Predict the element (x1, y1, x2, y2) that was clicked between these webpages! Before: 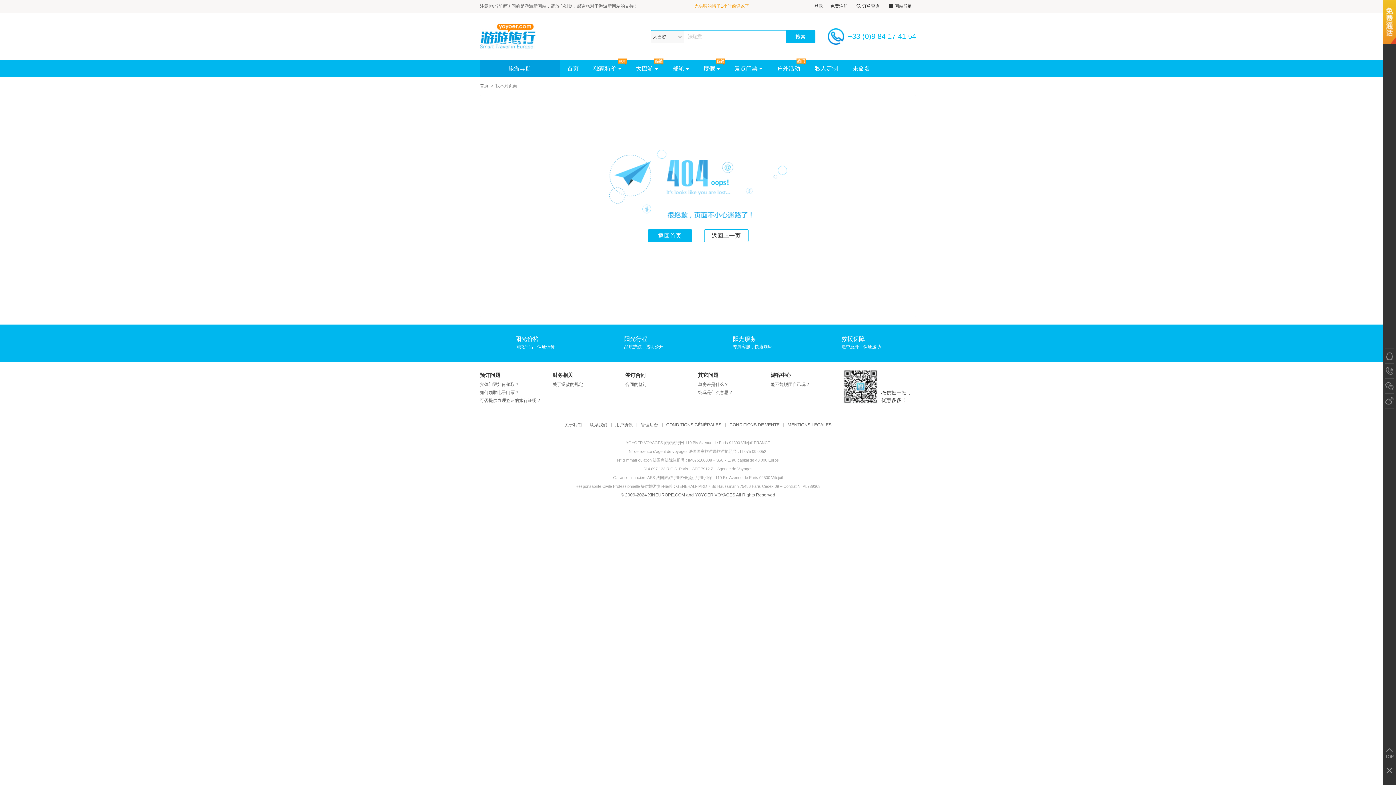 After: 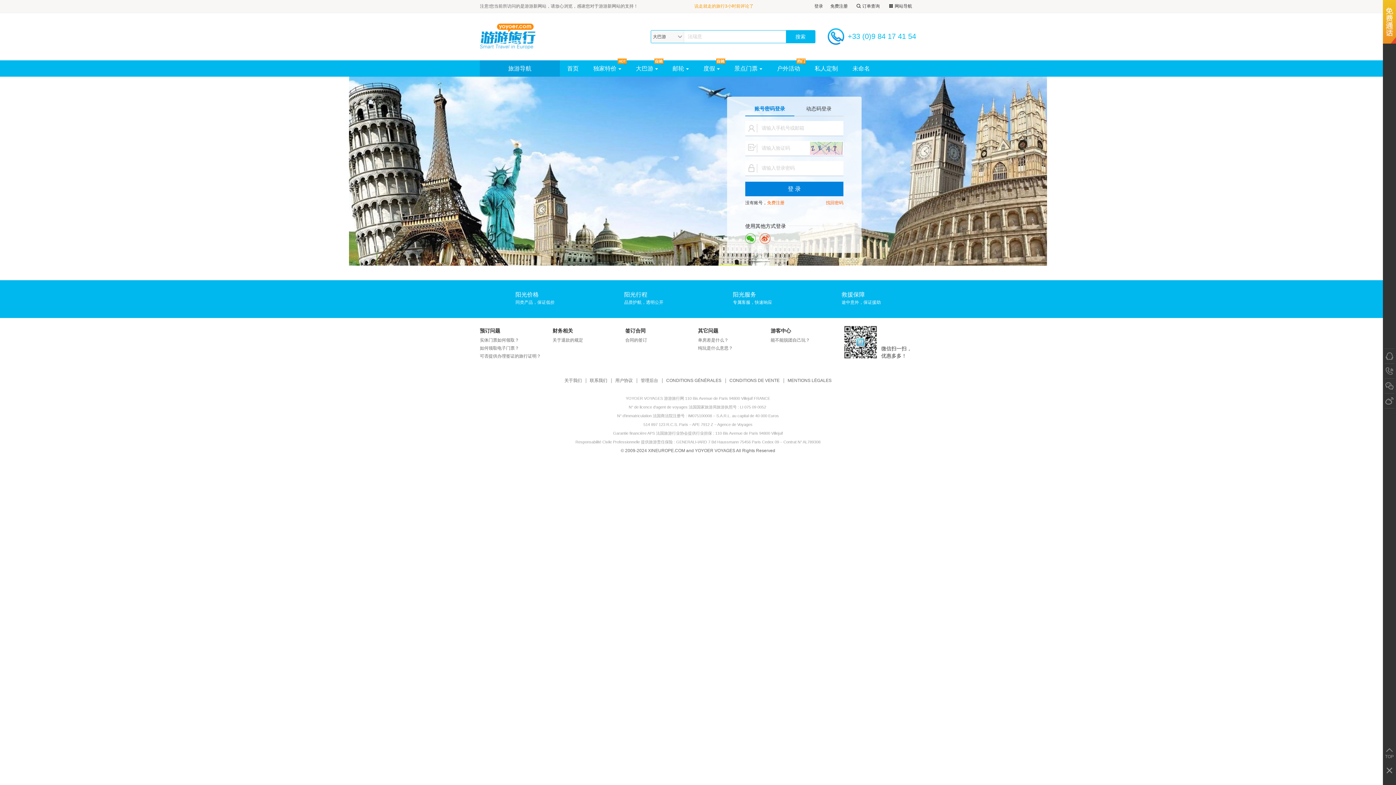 Action: bbox: (810, 0, 826, 12) label: 登录